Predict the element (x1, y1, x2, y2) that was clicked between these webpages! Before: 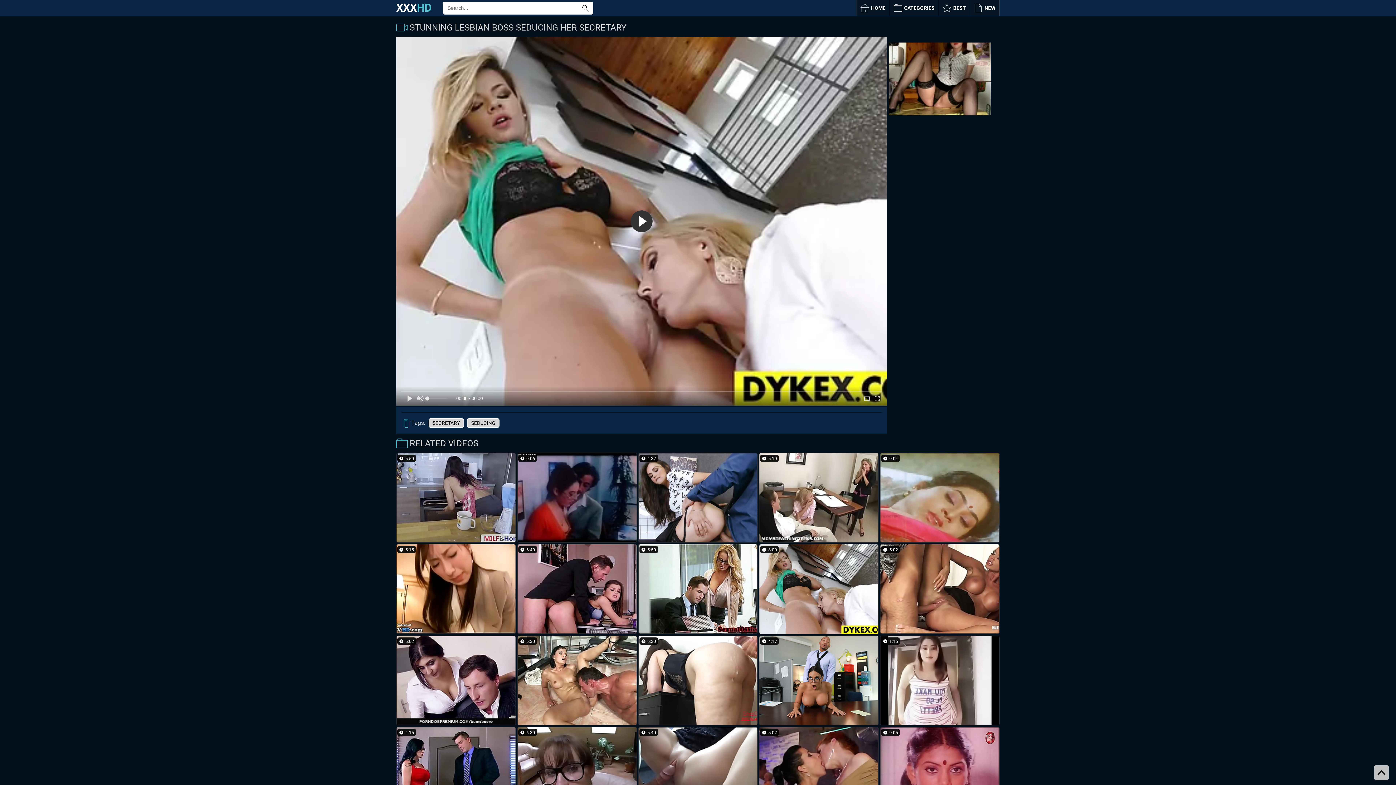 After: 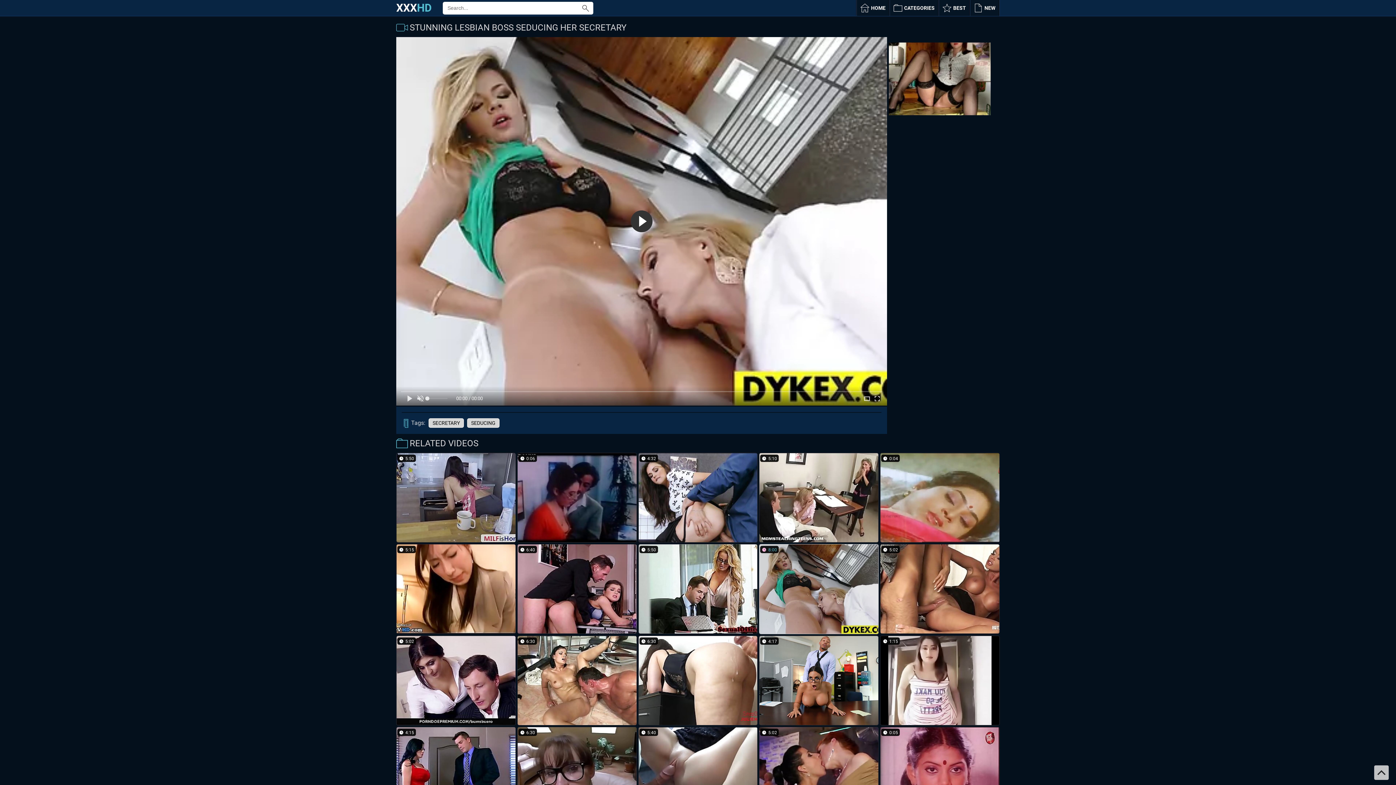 Action: bbox: (759, 544, 878, 634)